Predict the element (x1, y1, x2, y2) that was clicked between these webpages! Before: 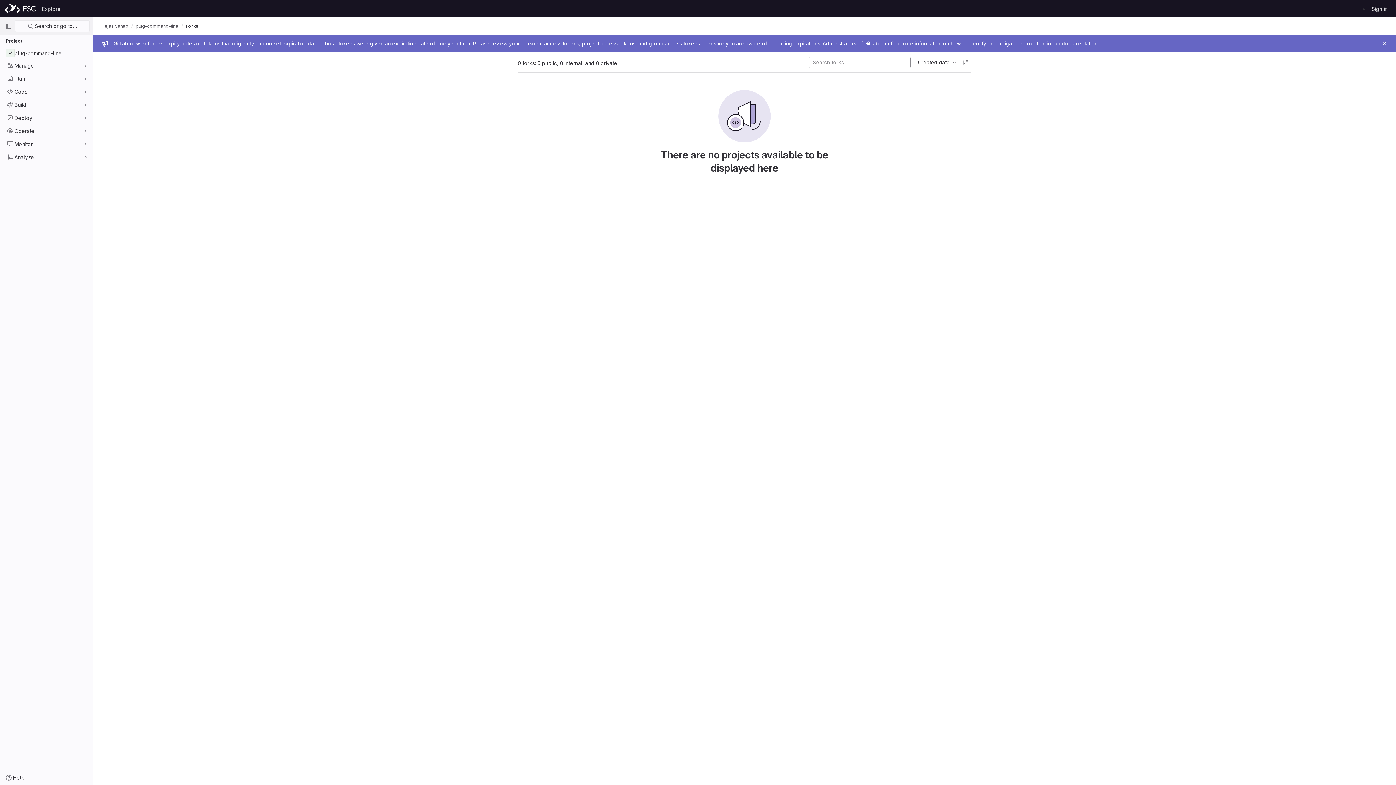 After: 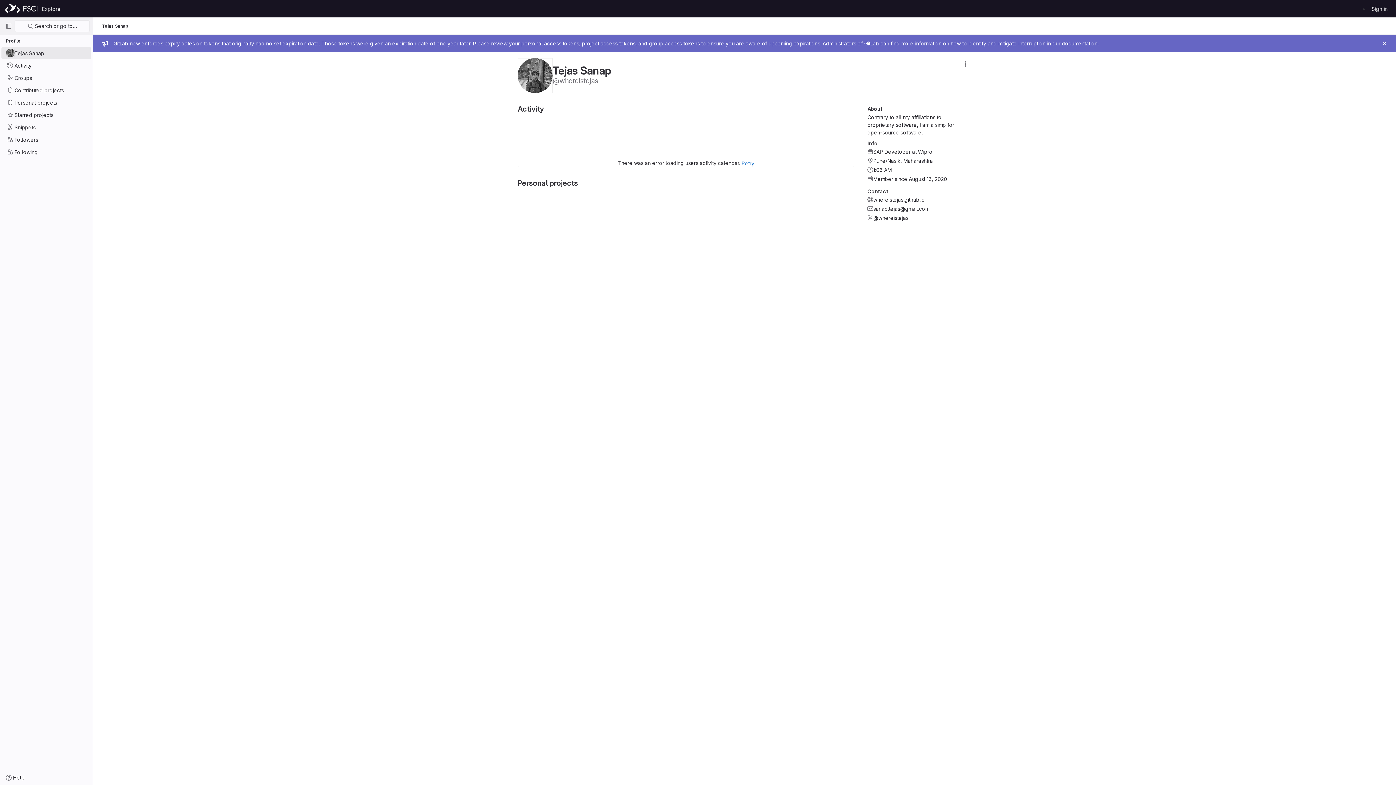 Action: label: Tejas Sanap bbox: (101, 23, 128, 29)